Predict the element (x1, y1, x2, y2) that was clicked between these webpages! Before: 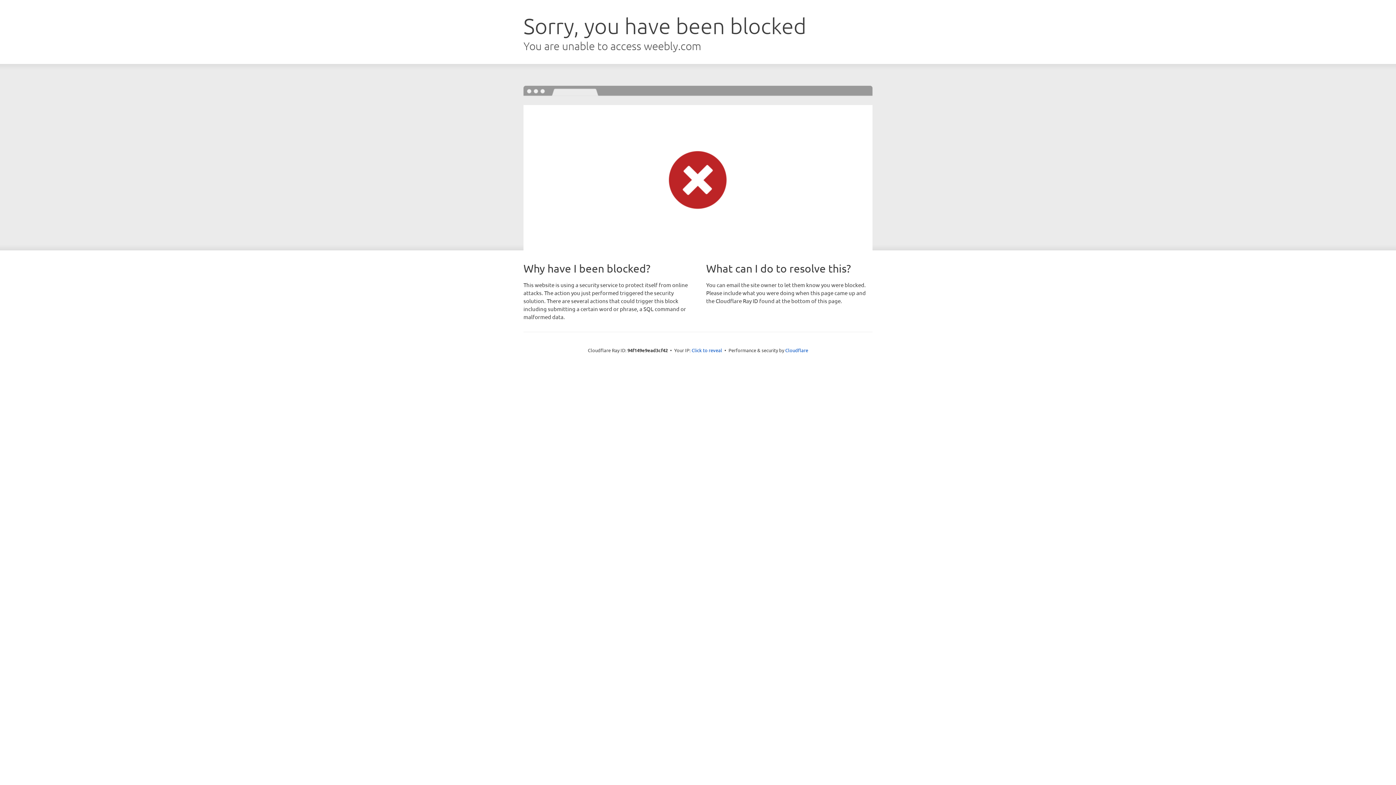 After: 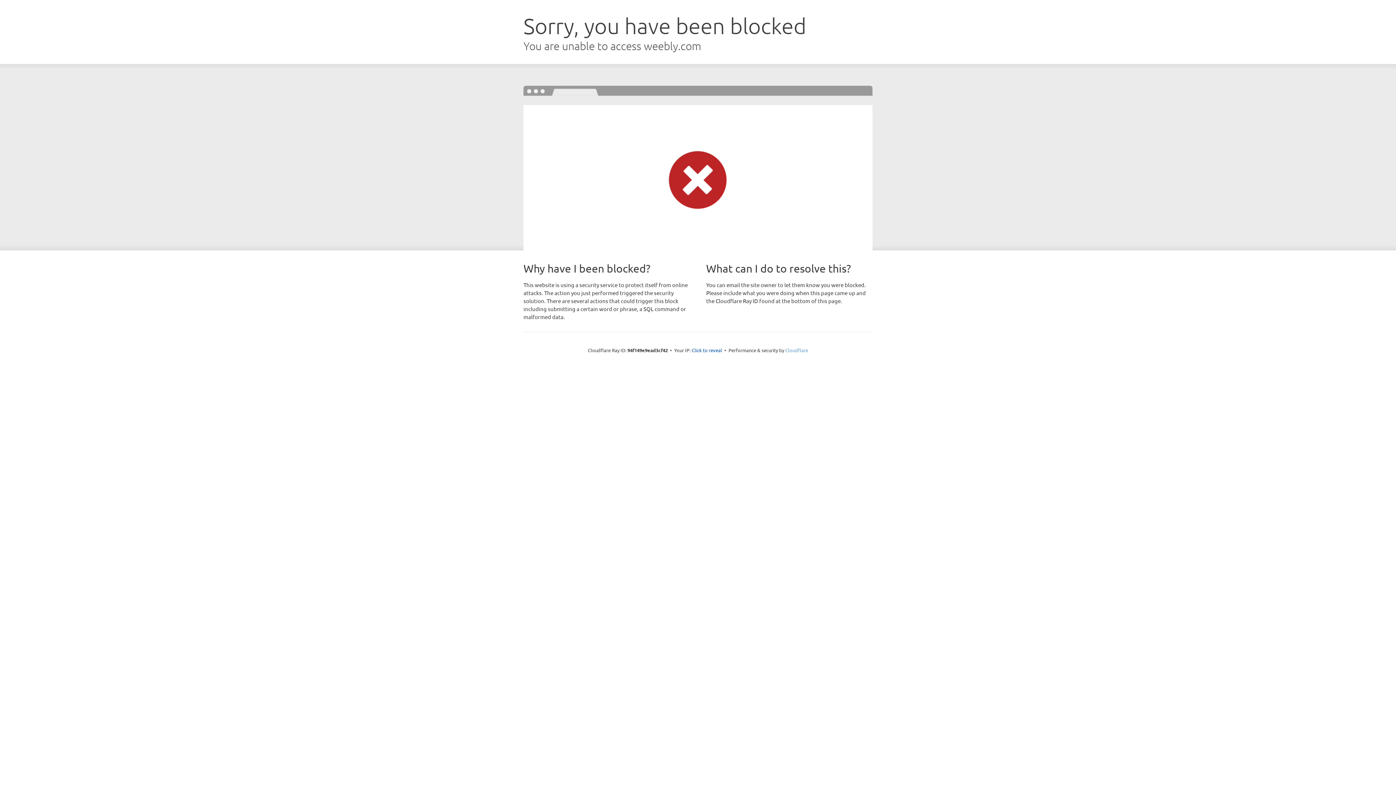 Action: bbox: (785, 347, 808, 353) label: Cloudflare